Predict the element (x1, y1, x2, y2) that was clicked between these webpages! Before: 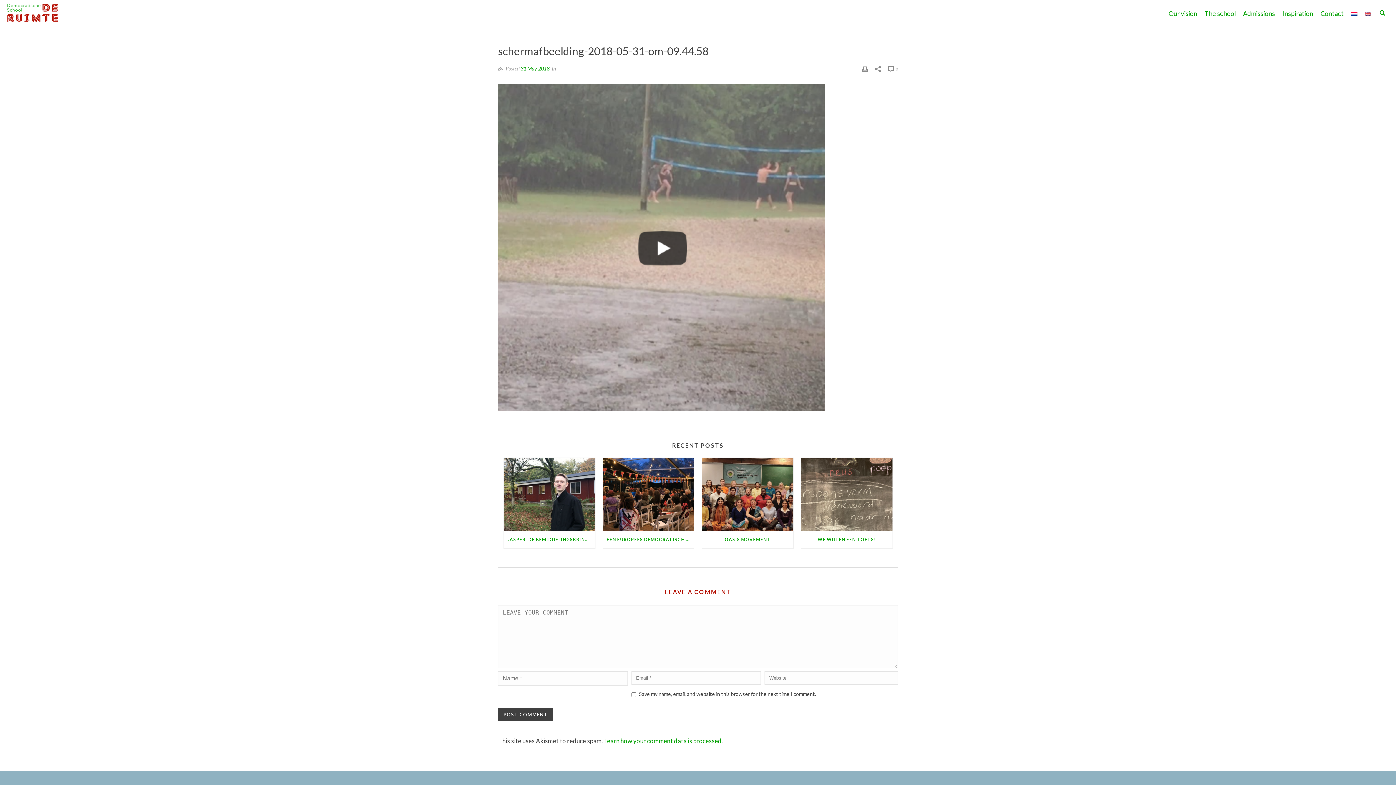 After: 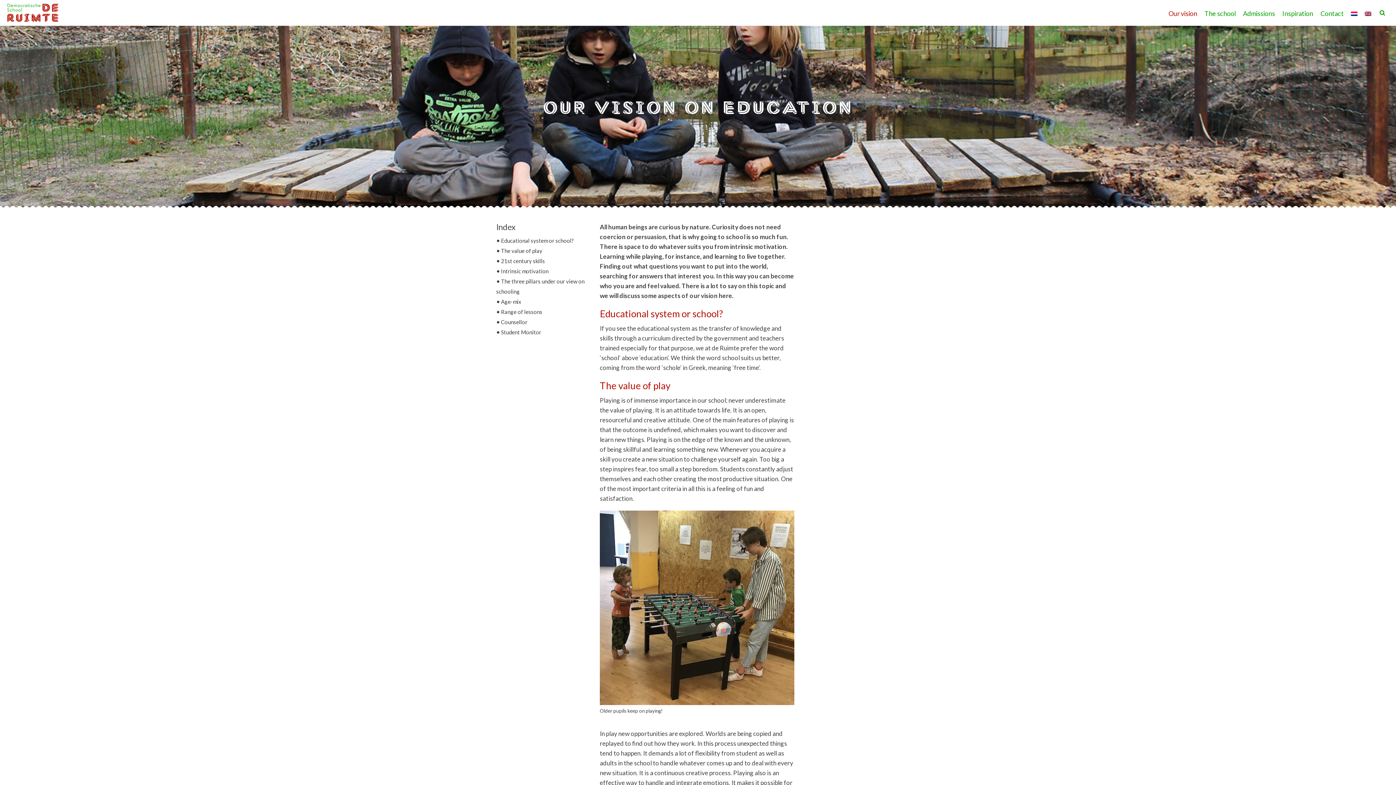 Action: bbox: (1165, 0, 1201, 25) label: Our vision